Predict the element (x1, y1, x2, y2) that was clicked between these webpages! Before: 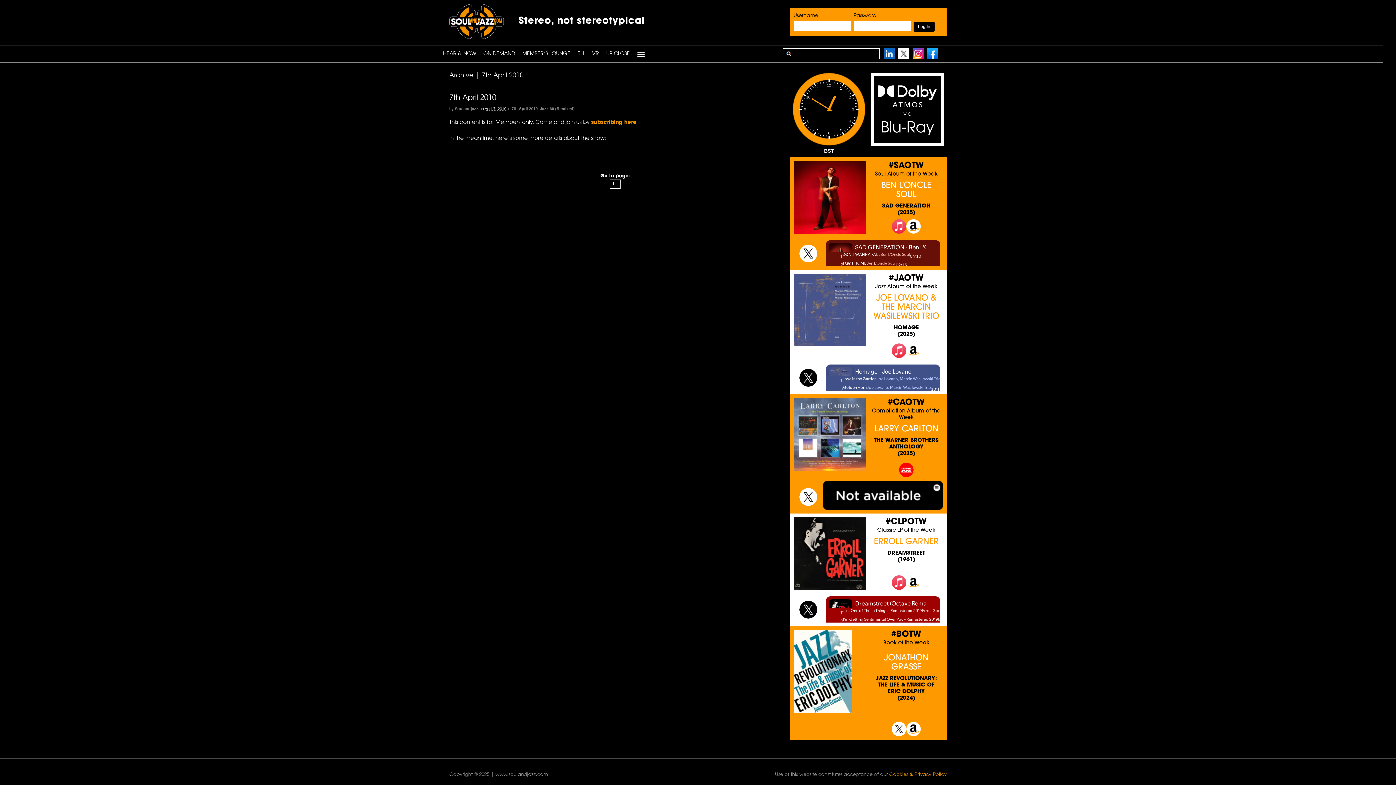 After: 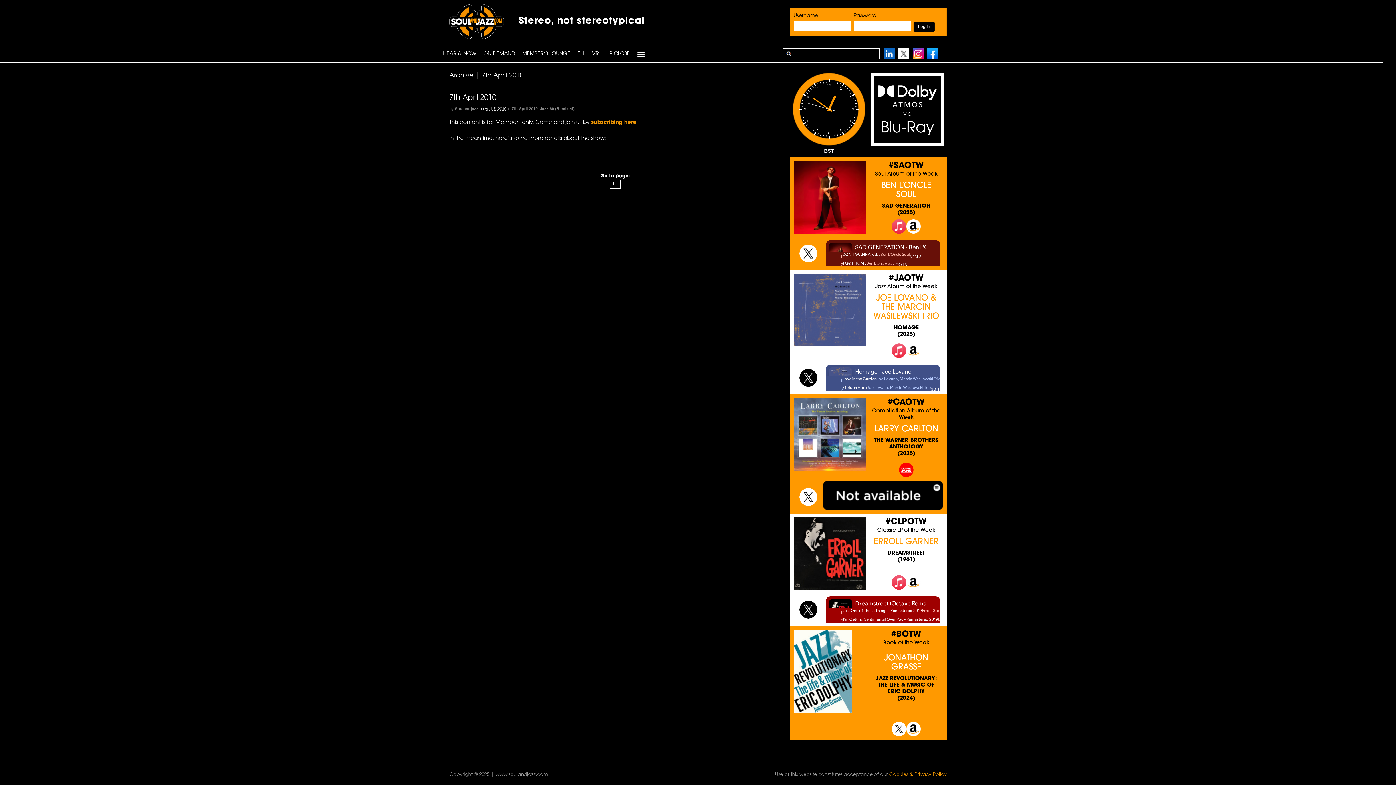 Action: bbox: (906, 729, 921, 735)